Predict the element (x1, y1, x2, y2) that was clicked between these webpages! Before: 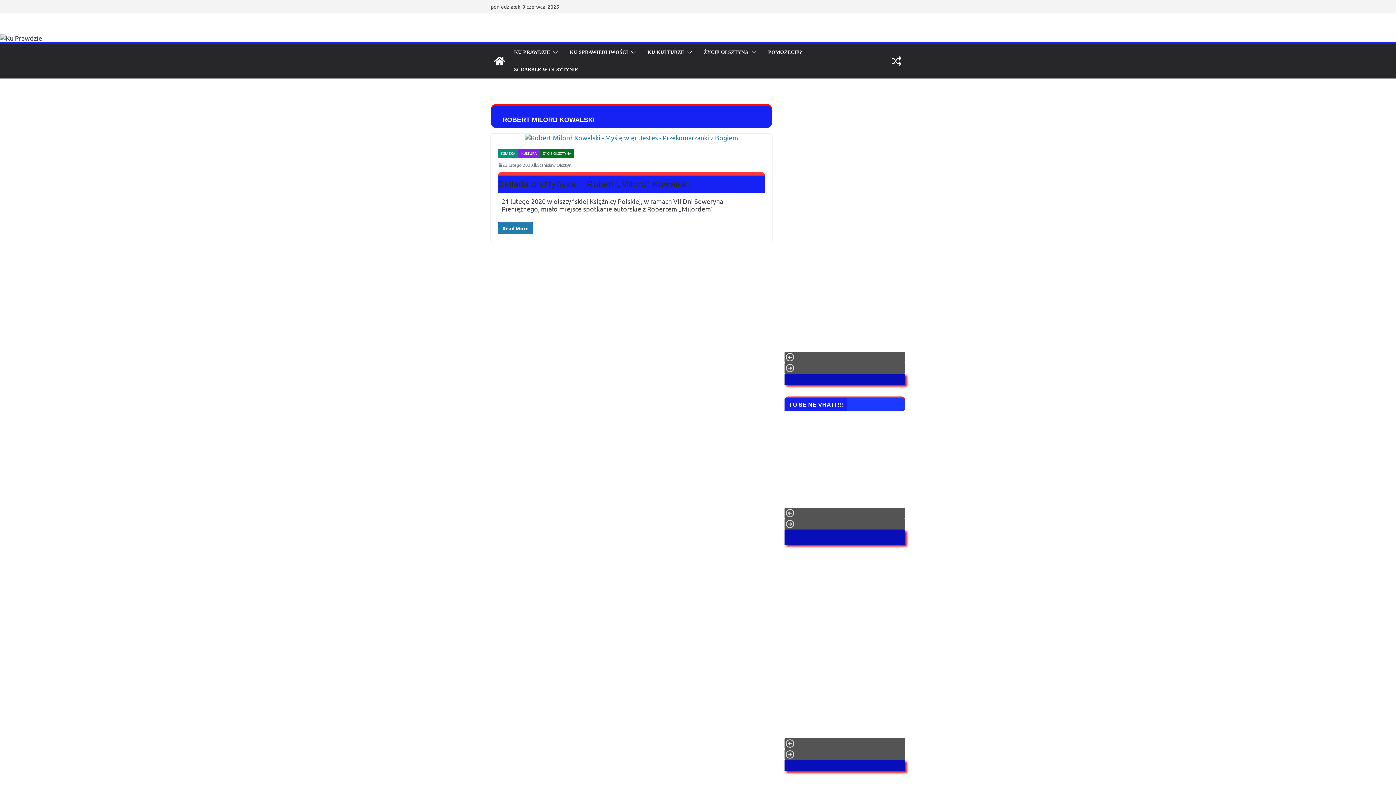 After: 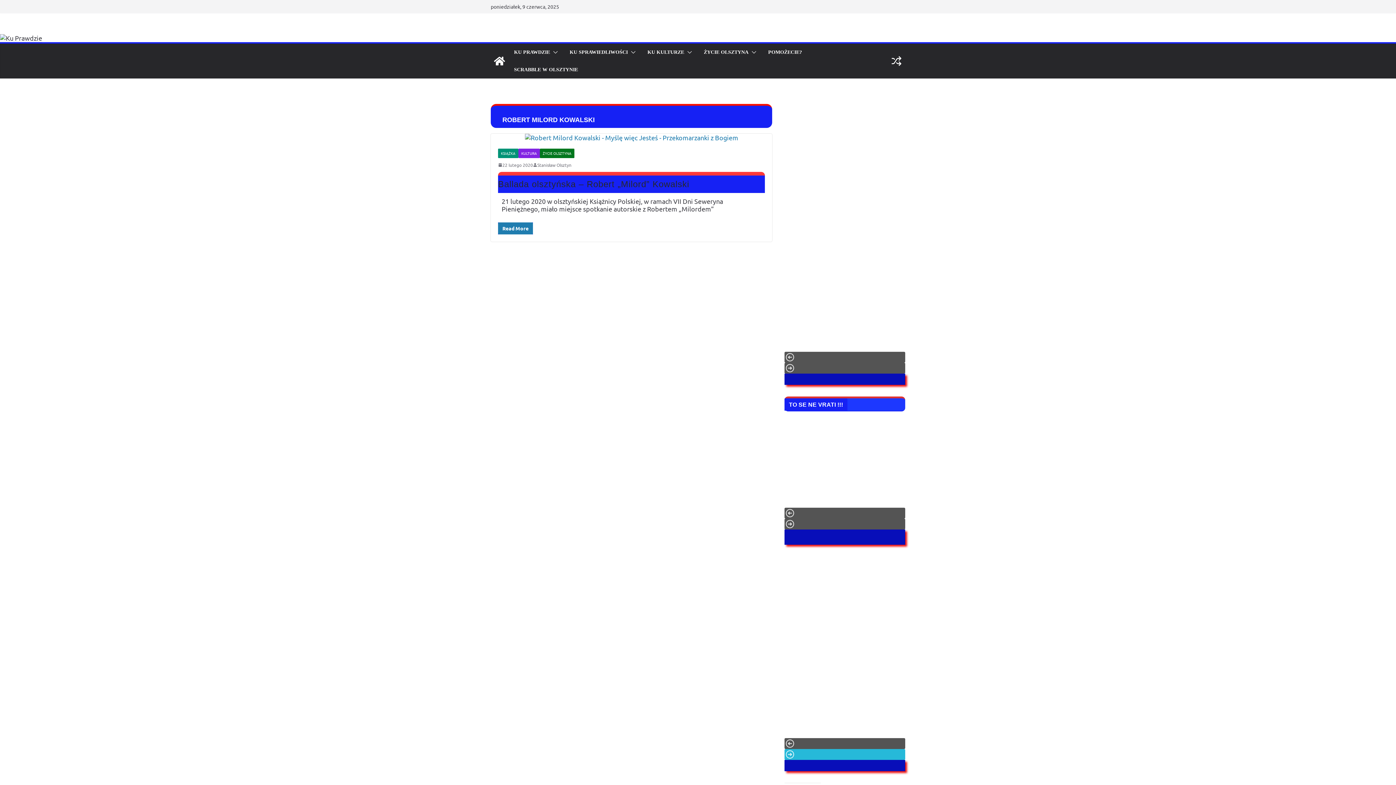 Action: label: next arrow bbox: (784, 749, 905, 760)